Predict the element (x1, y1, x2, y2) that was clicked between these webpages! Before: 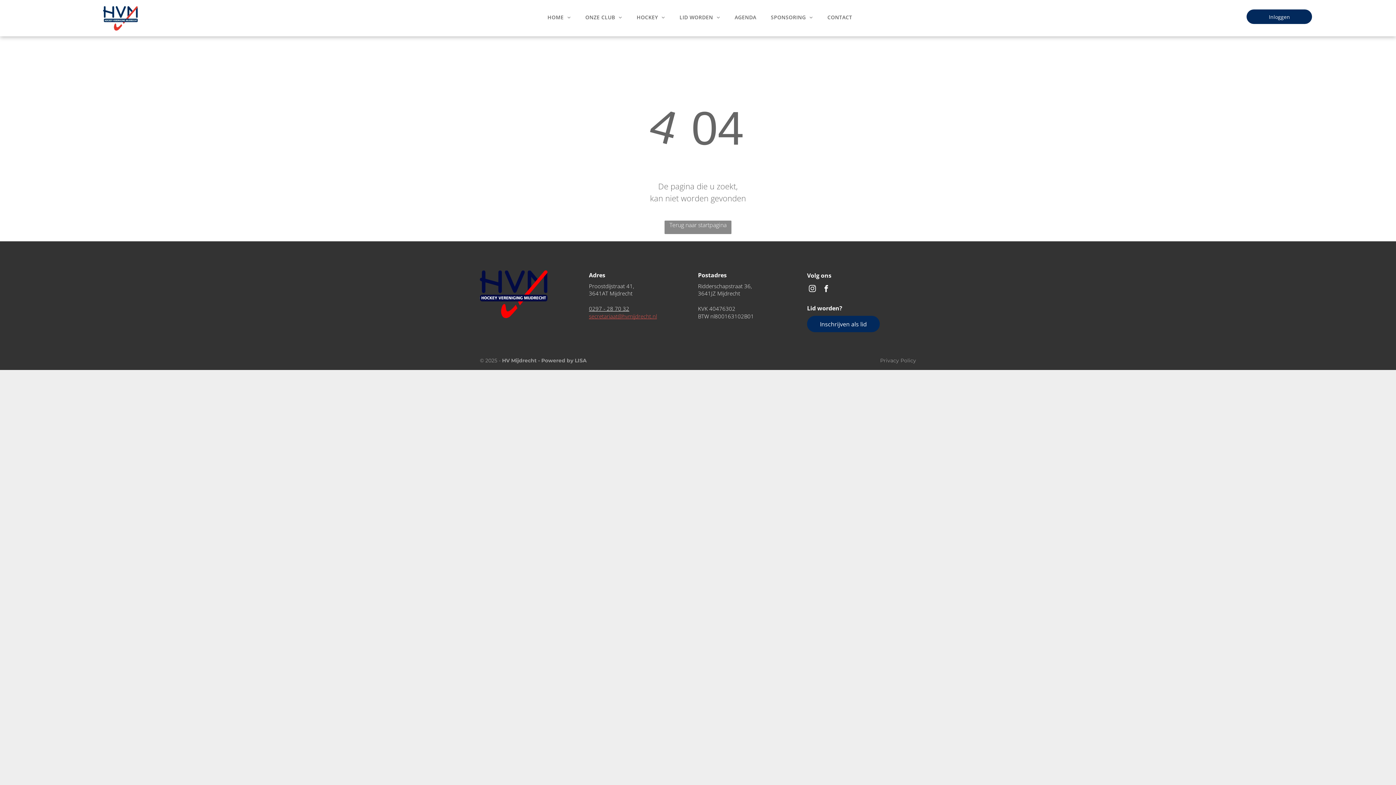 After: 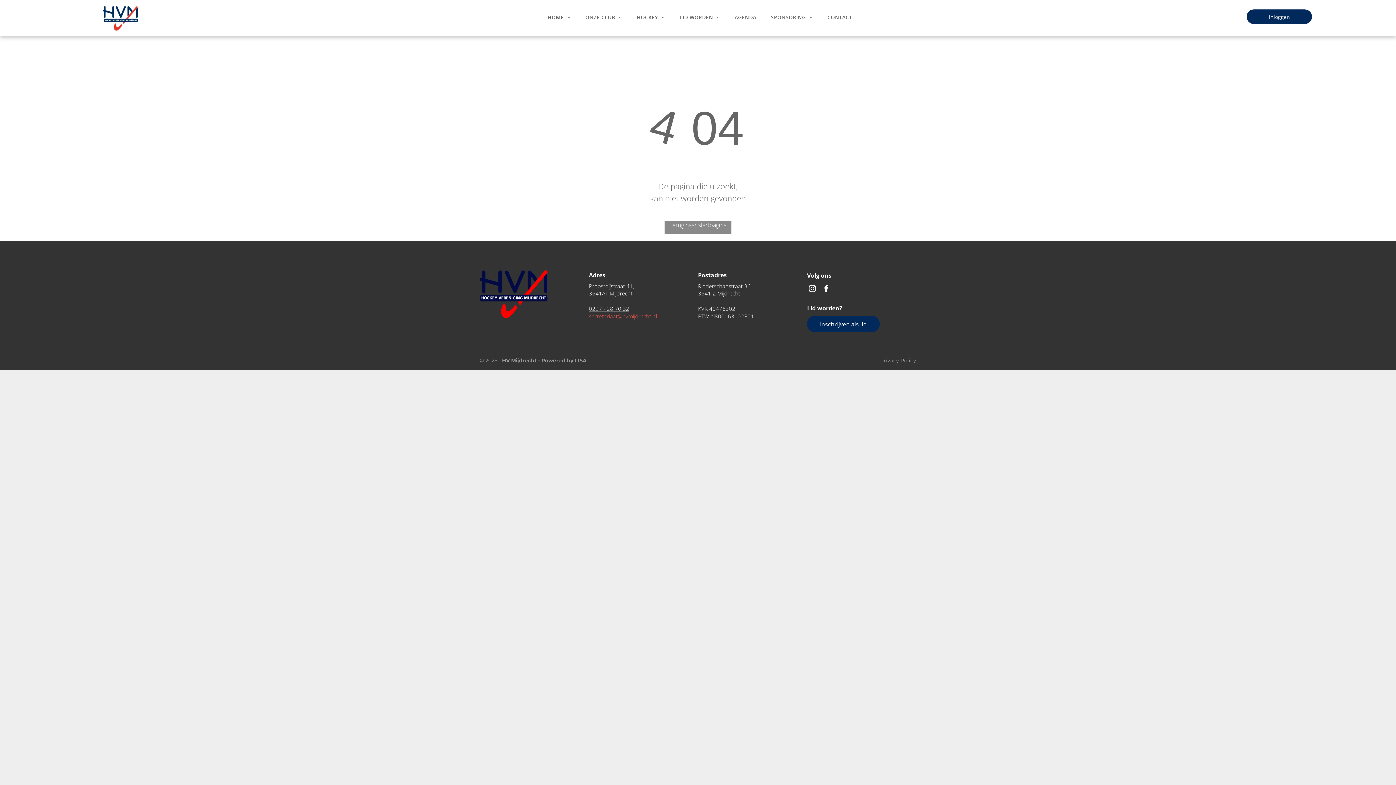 Action: label: Privacy Policy bbox: (880, 357, 916, 364)